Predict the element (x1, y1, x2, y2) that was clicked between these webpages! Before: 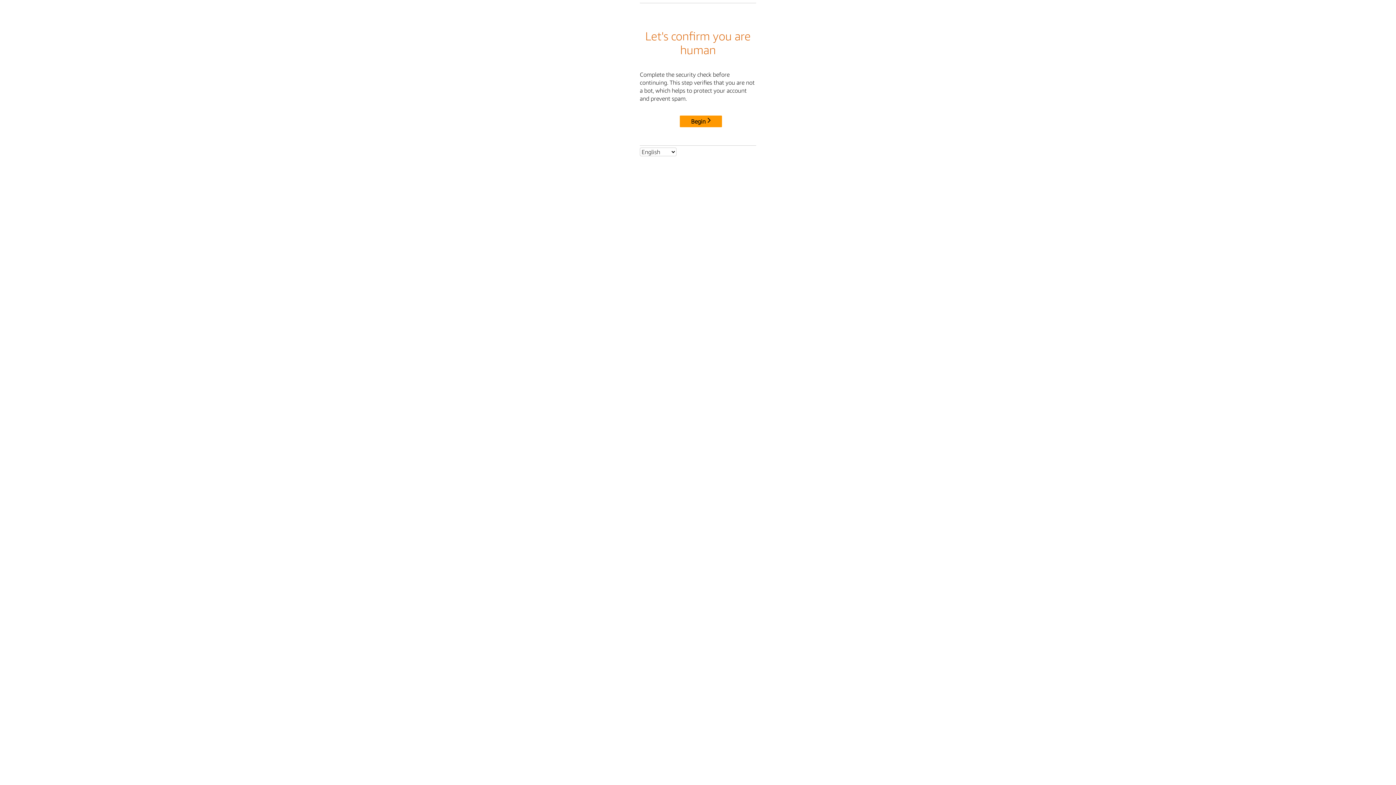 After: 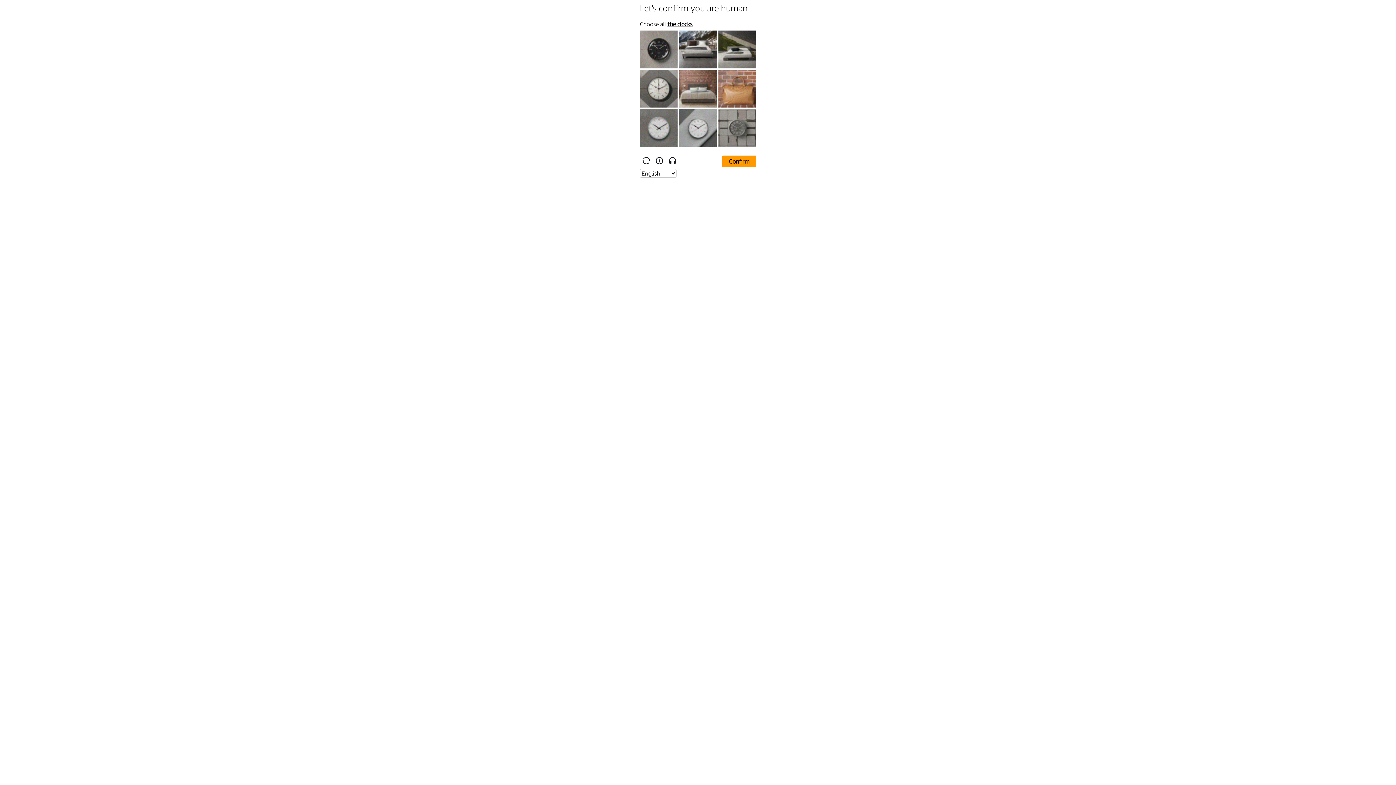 Action: bbox: (680, 115, 722, 127) label: Begin